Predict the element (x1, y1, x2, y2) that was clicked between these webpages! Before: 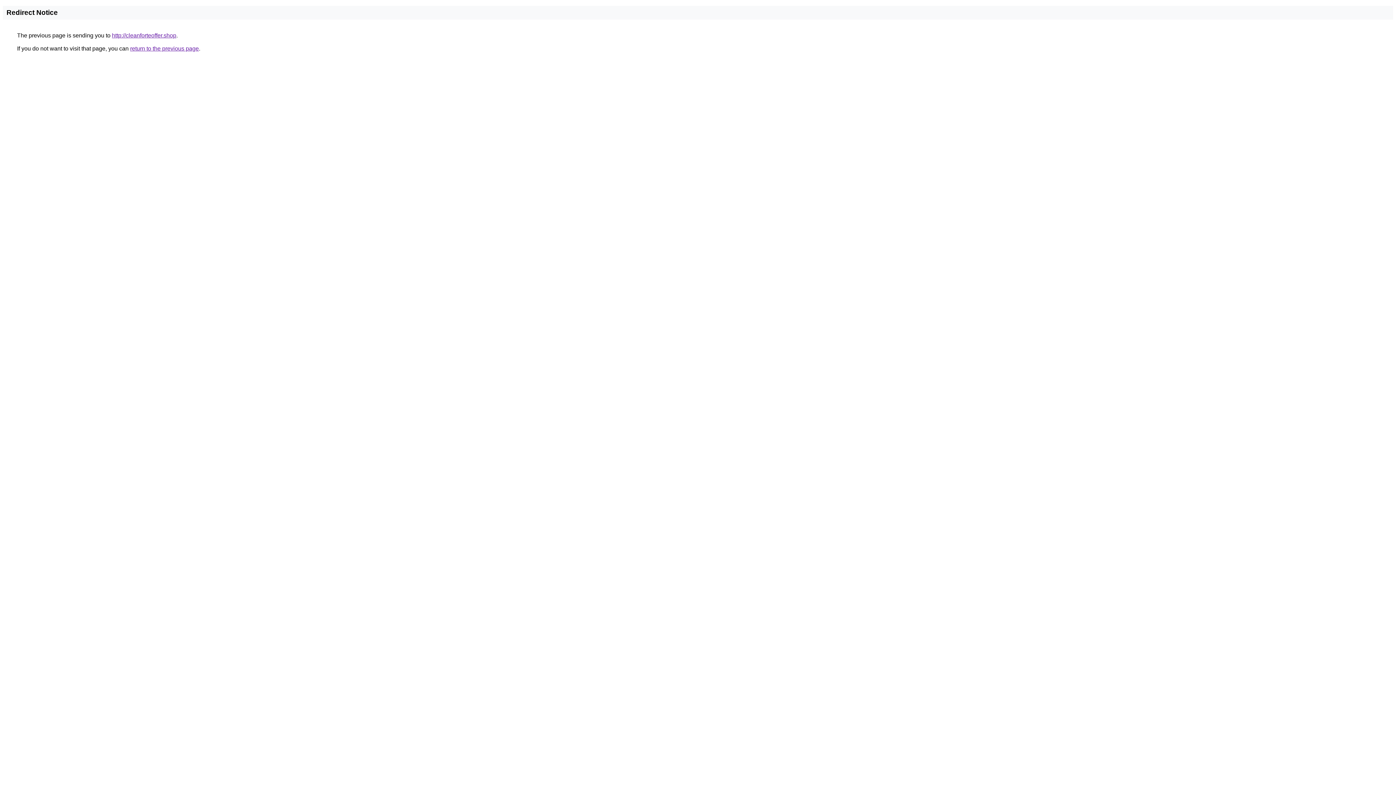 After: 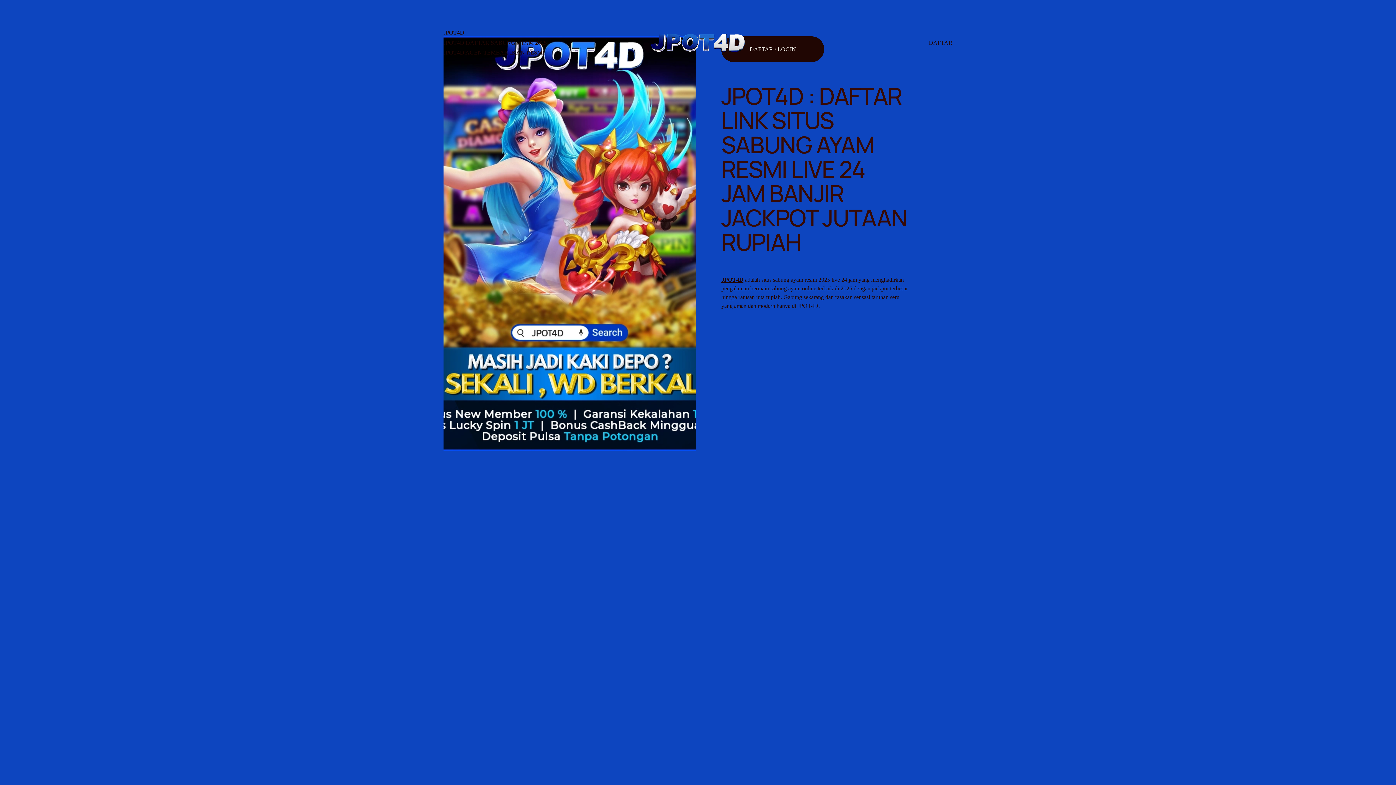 Action: bbox: (112, 32, 176, 38) label: http://cleanforteoffer.shop